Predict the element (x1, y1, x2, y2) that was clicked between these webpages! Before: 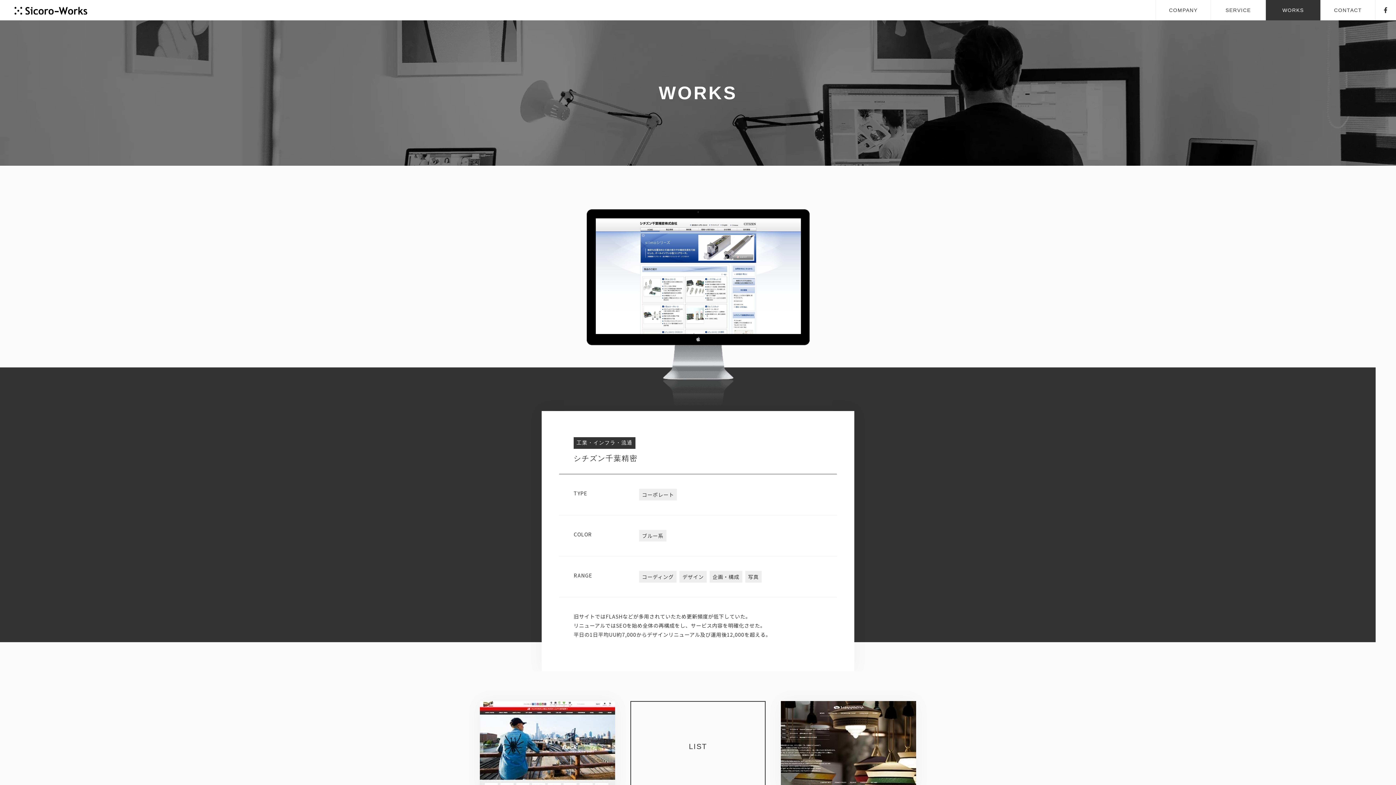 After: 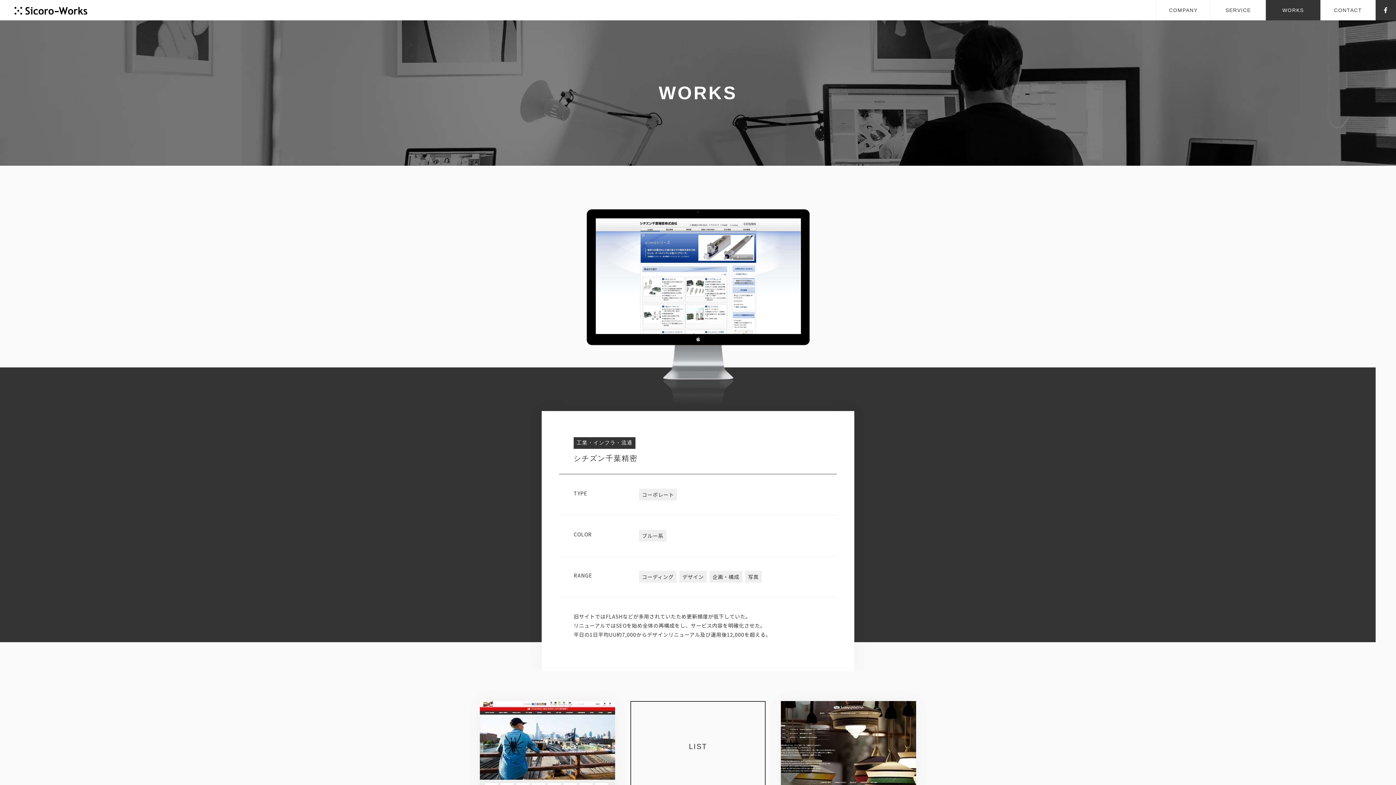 Action: bbox: (1376, 0, 1396, 20)